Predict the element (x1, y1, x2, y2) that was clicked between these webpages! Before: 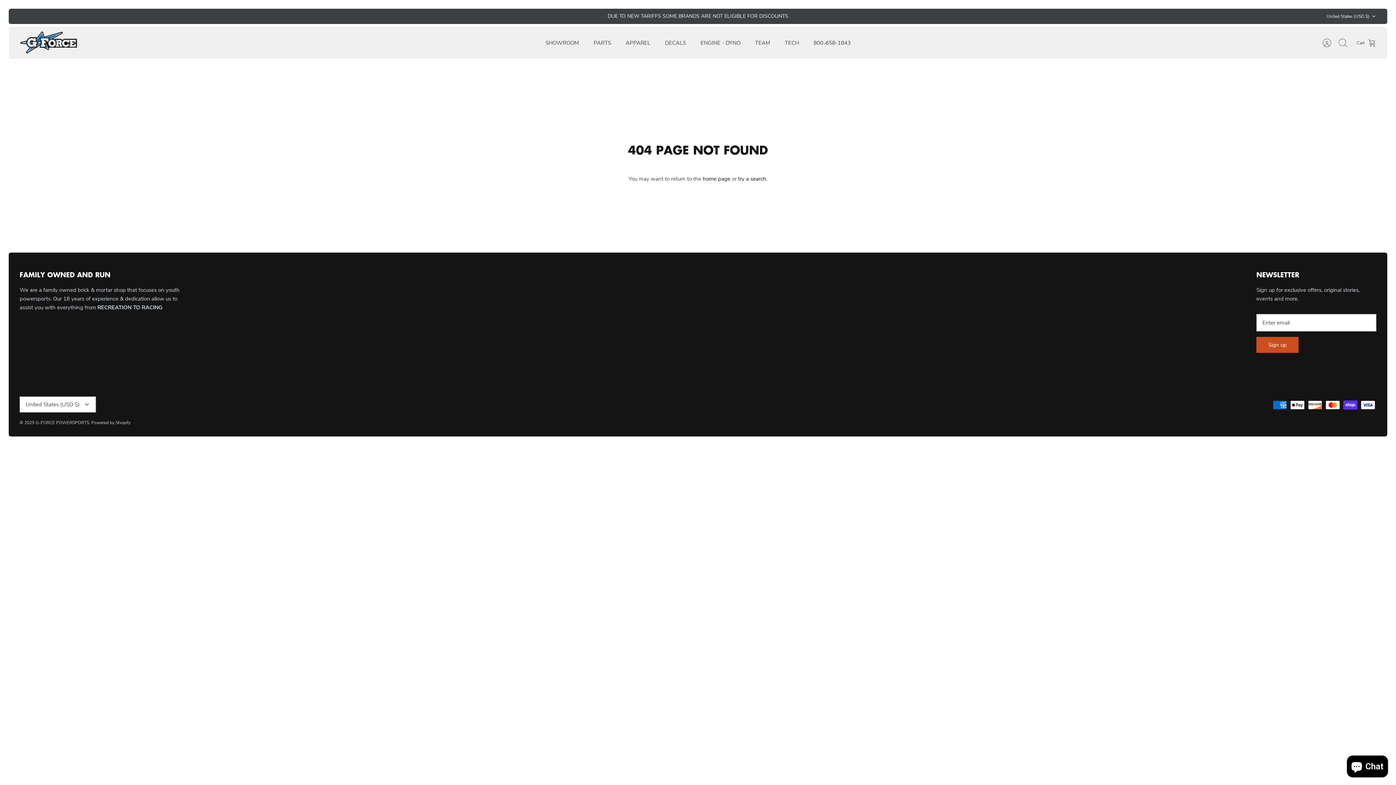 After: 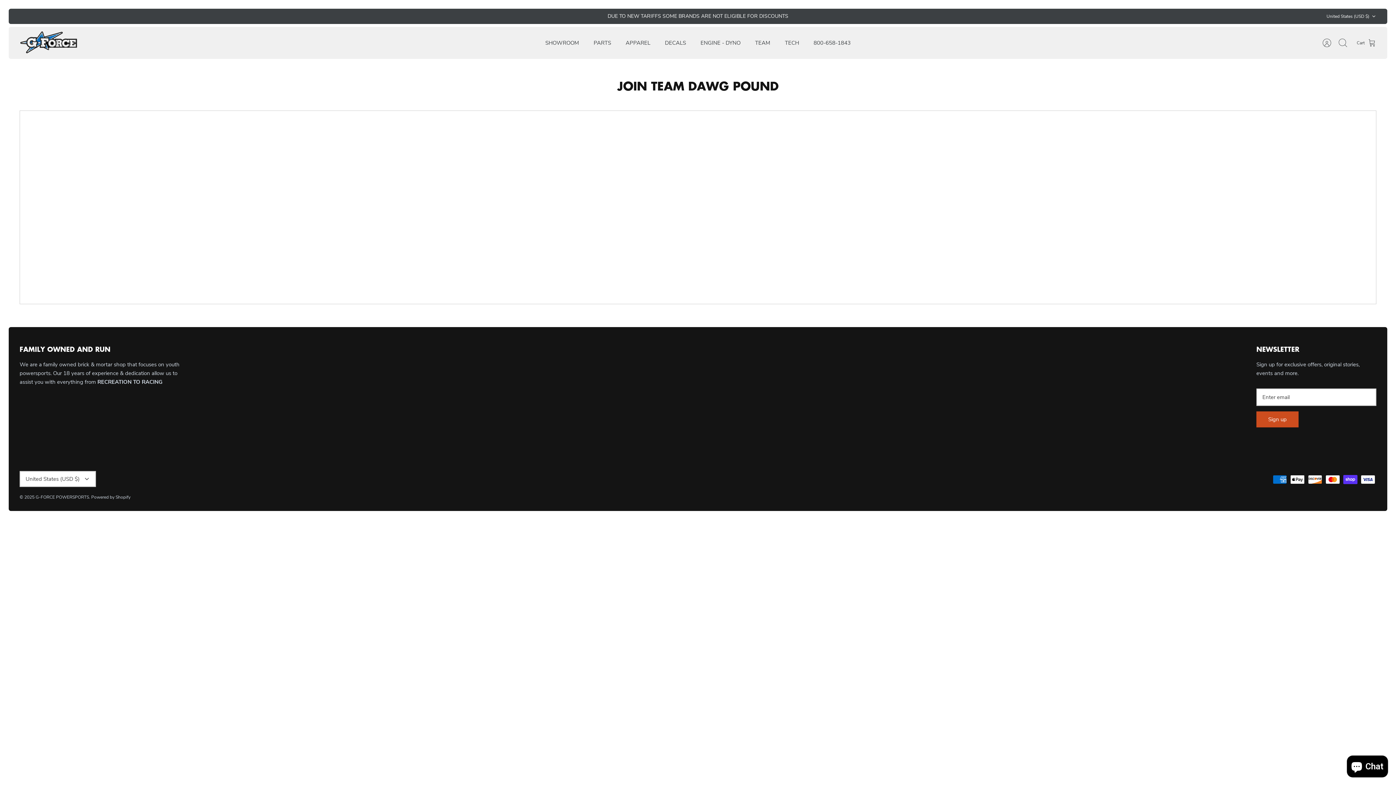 Action: label: TEAM bbox: (748, 36, 777, 49)